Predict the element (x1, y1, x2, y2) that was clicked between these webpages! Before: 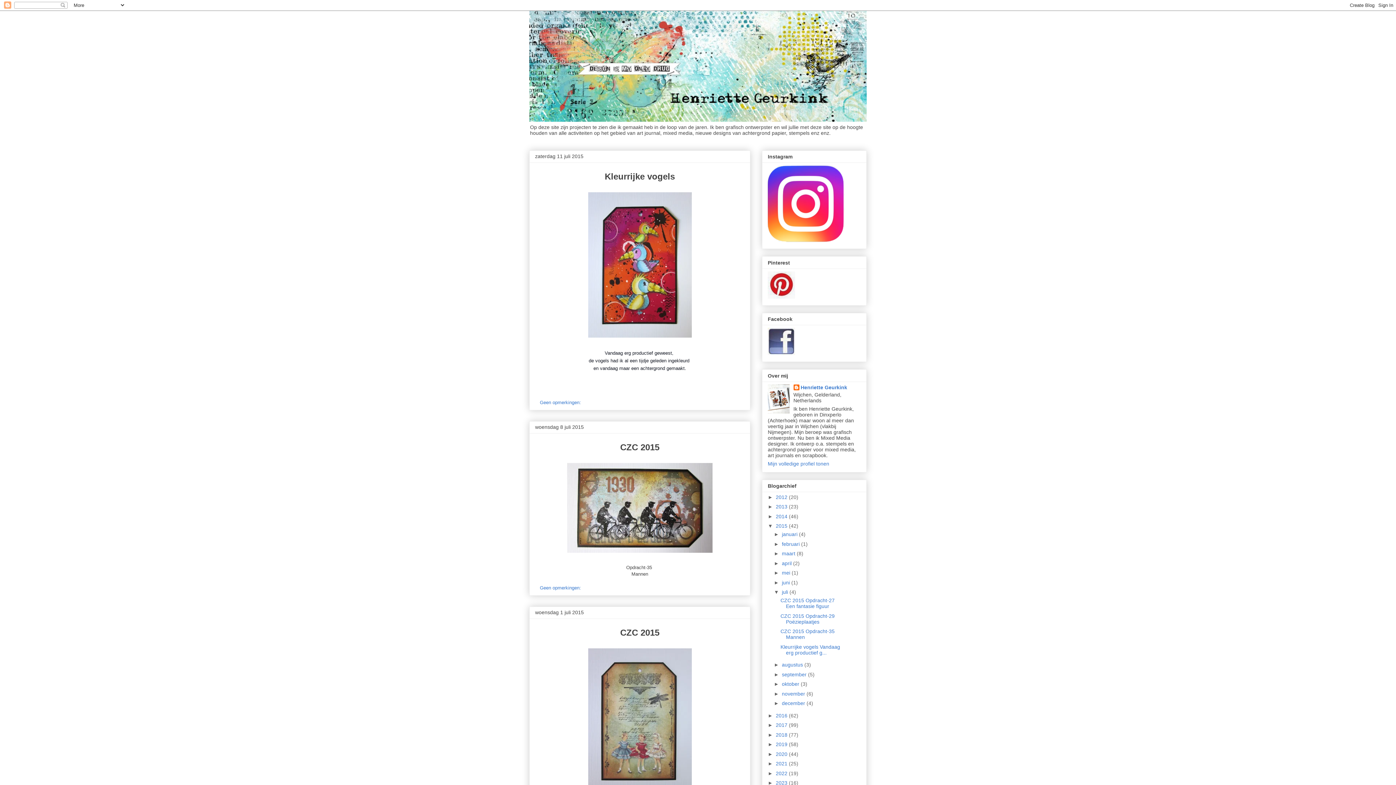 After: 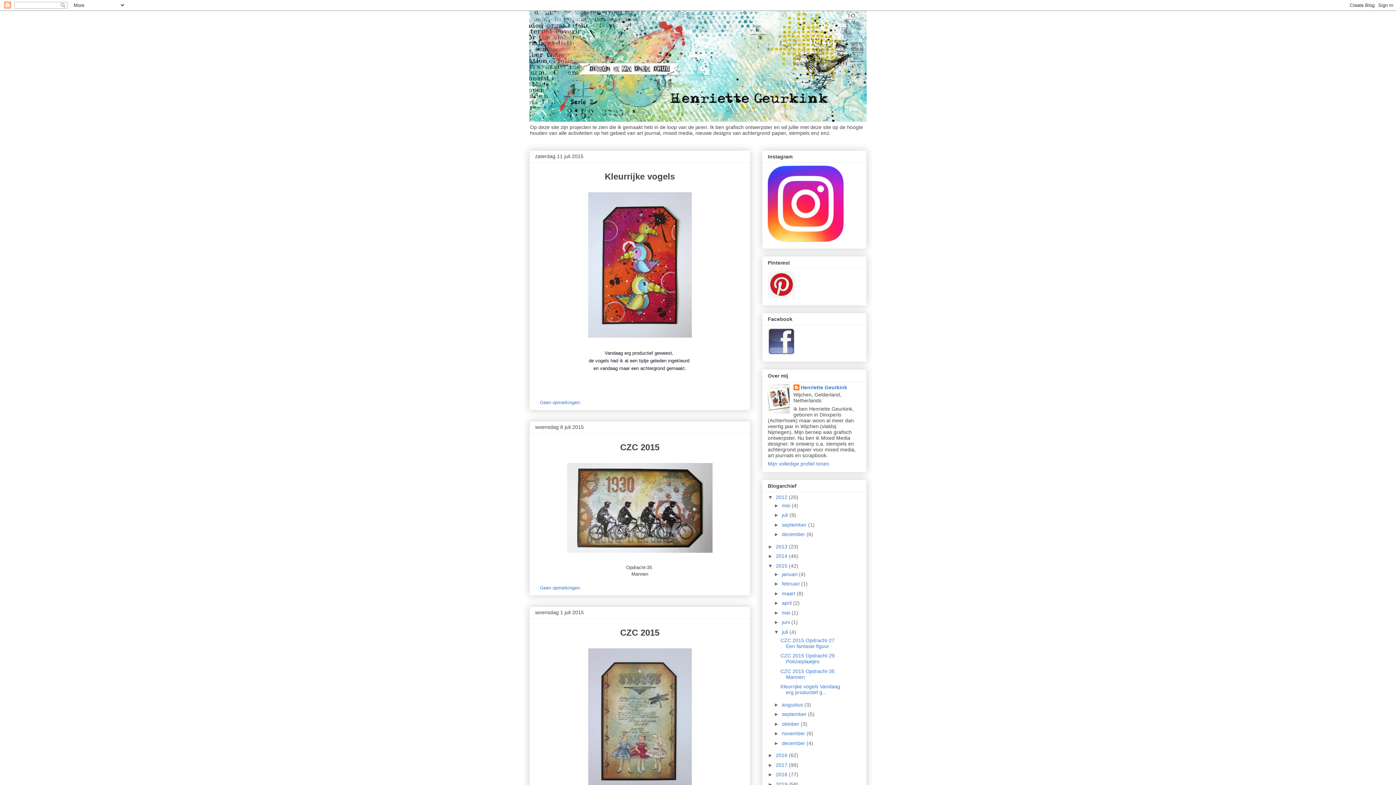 Action: bbox: (768, 494, 776, 500) label: ►  